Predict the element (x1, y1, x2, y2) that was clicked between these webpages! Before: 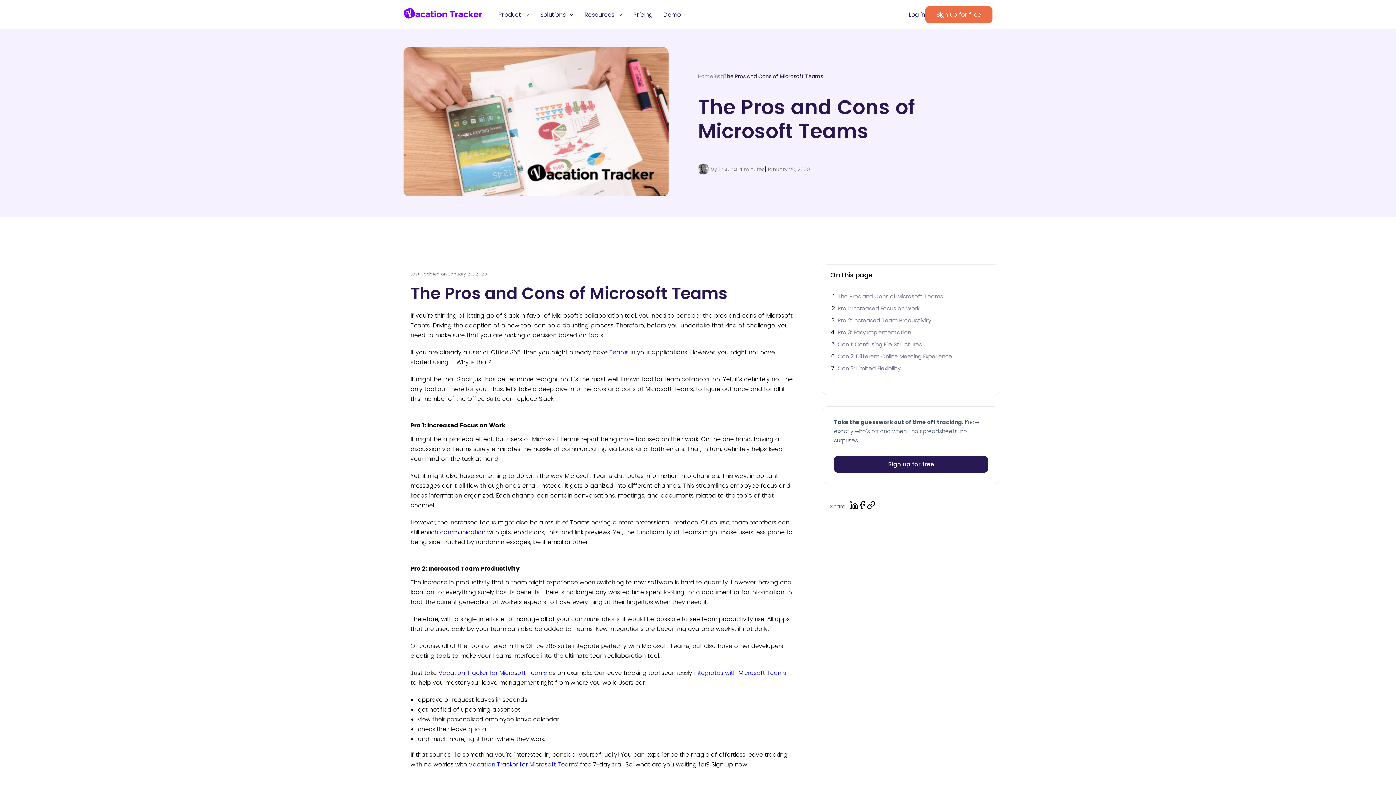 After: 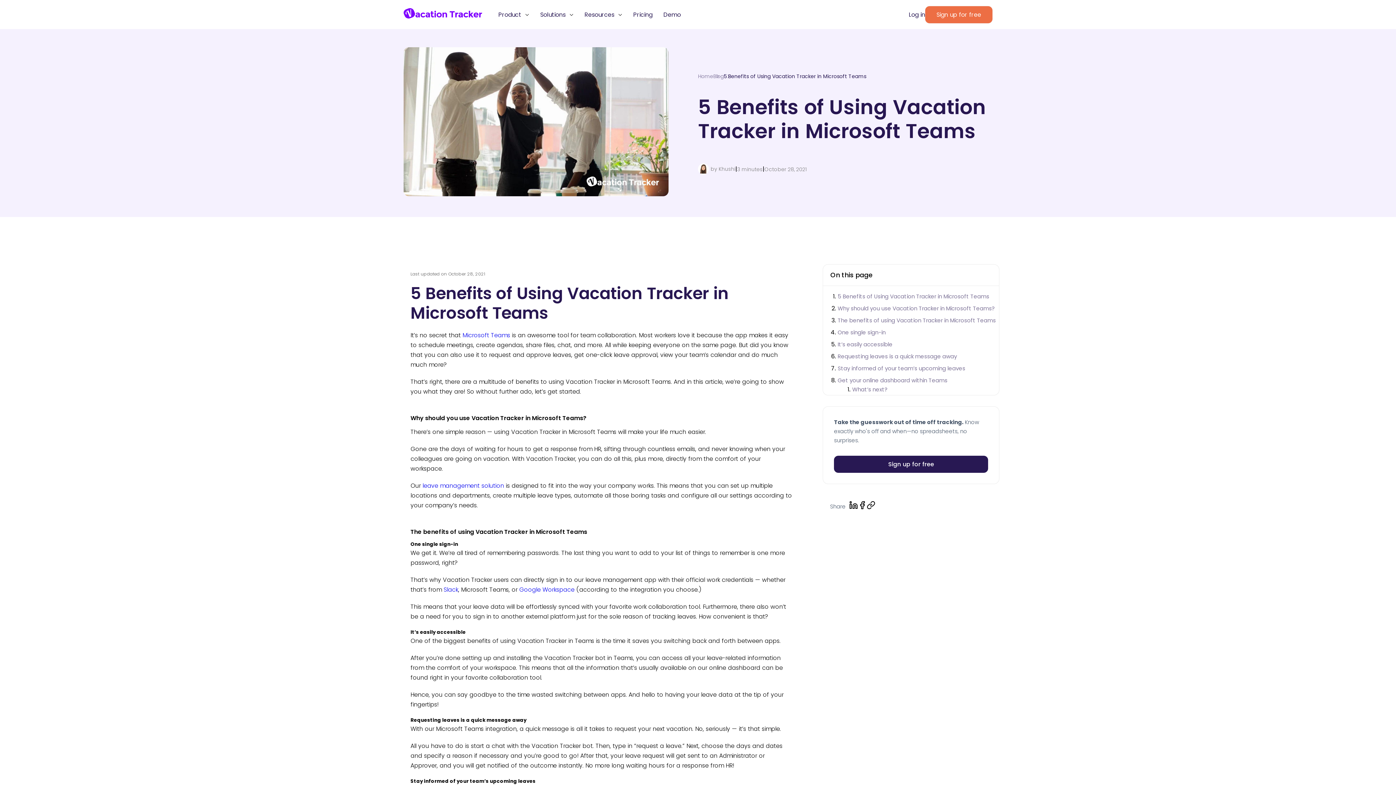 Action: bbox: (694, 669, 786, 677) label: integrates with Microsoft Teams